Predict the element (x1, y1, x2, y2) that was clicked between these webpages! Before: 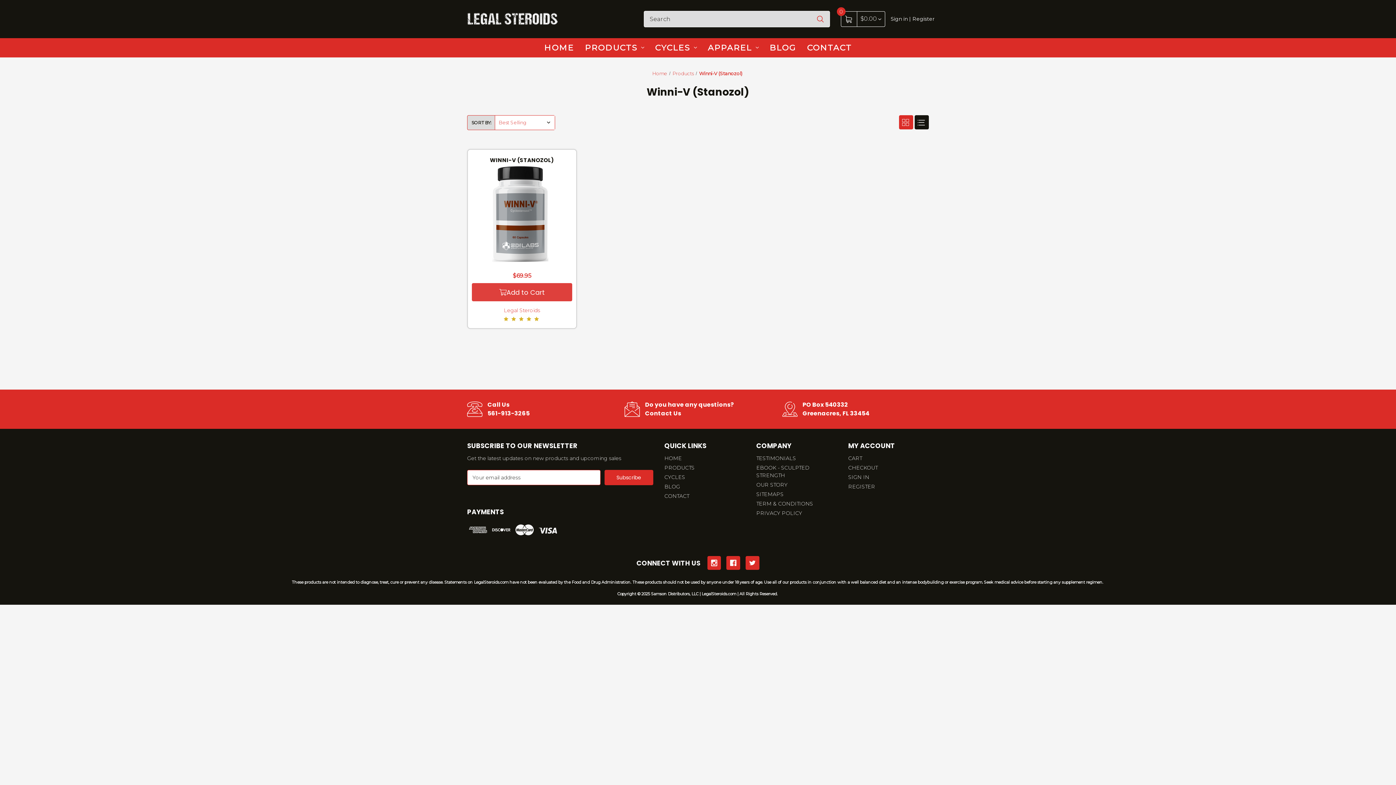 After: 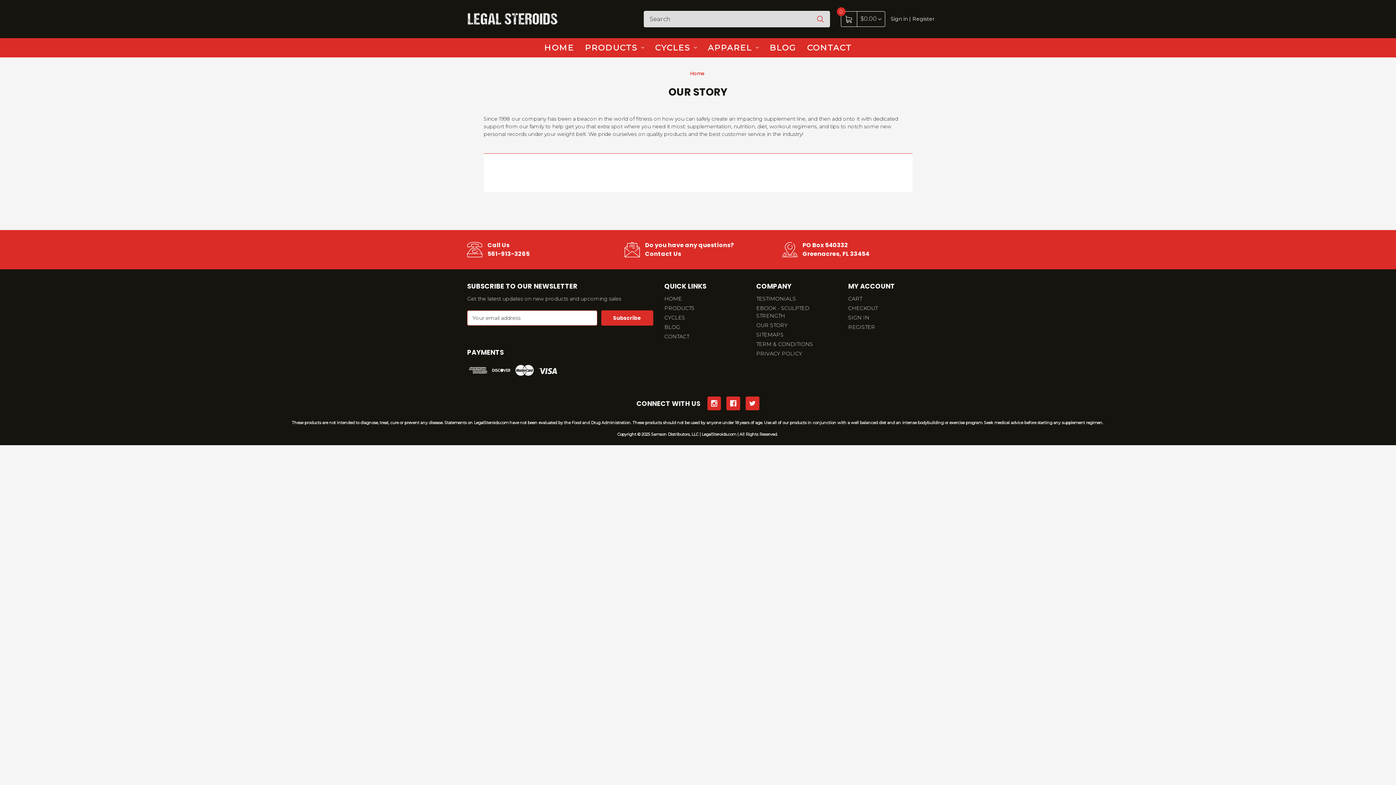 Action: label: OUR STORY bbox: (756, 481, 787, 488)